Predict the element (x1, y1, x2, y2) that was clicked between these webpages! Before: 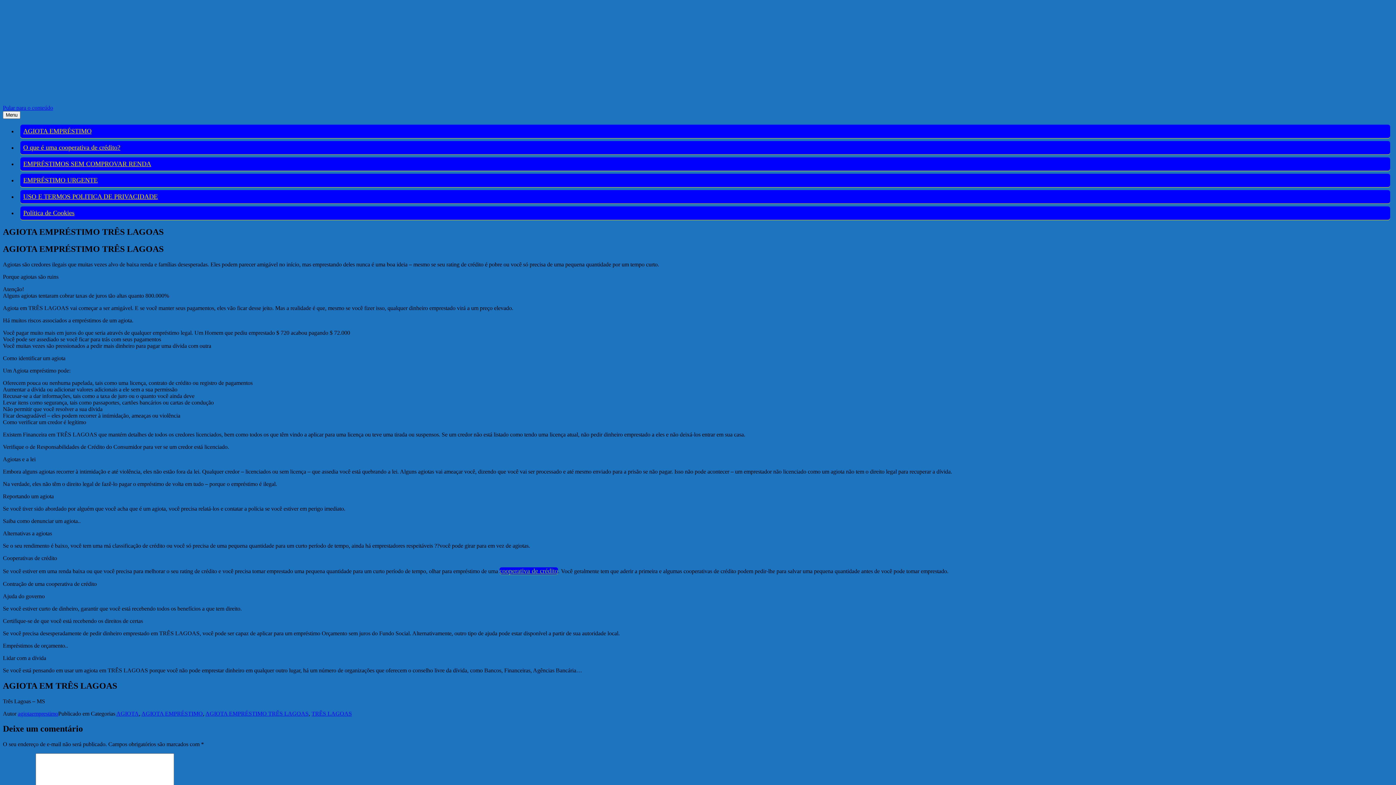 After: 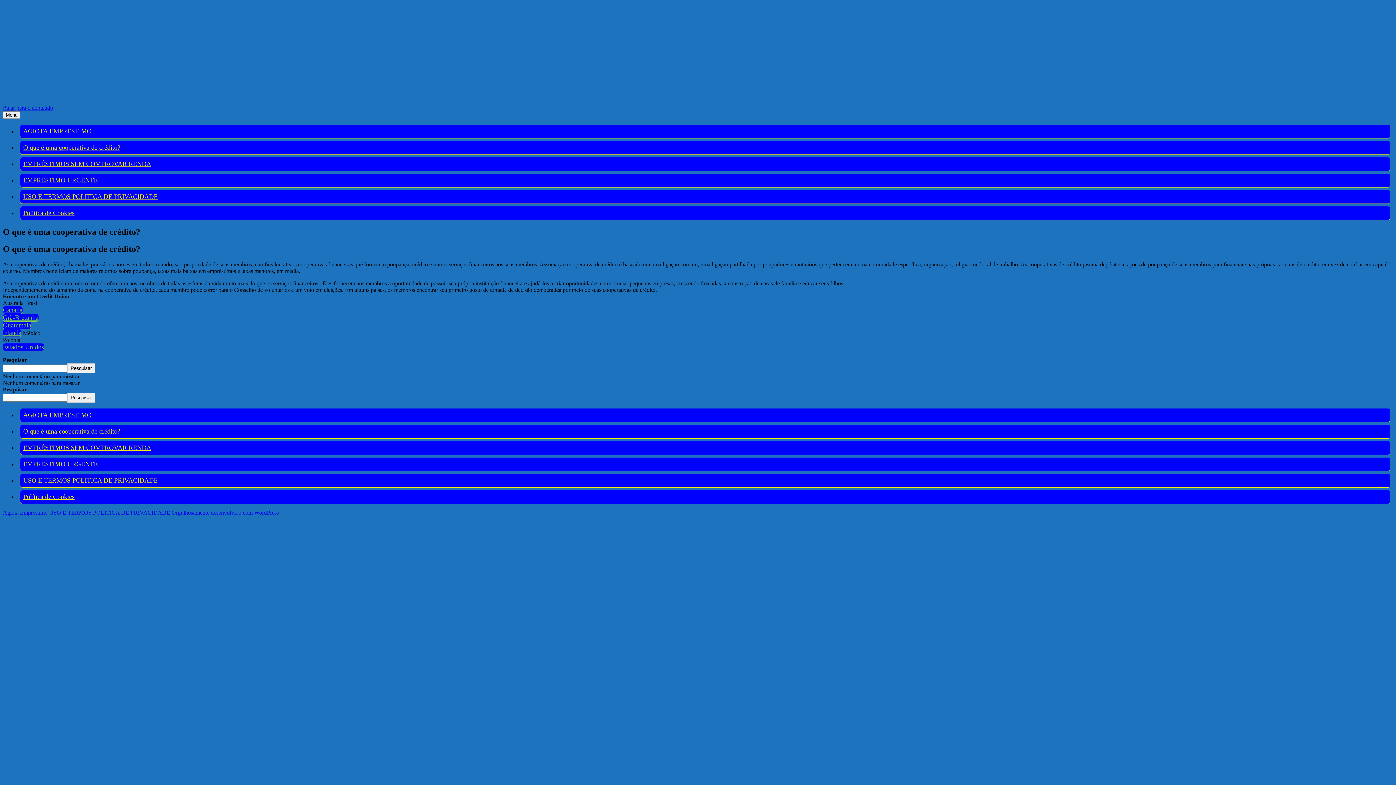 Action: label: O que é uma cooperativa de crédito? bbox: (20, 141, 1390, 154)